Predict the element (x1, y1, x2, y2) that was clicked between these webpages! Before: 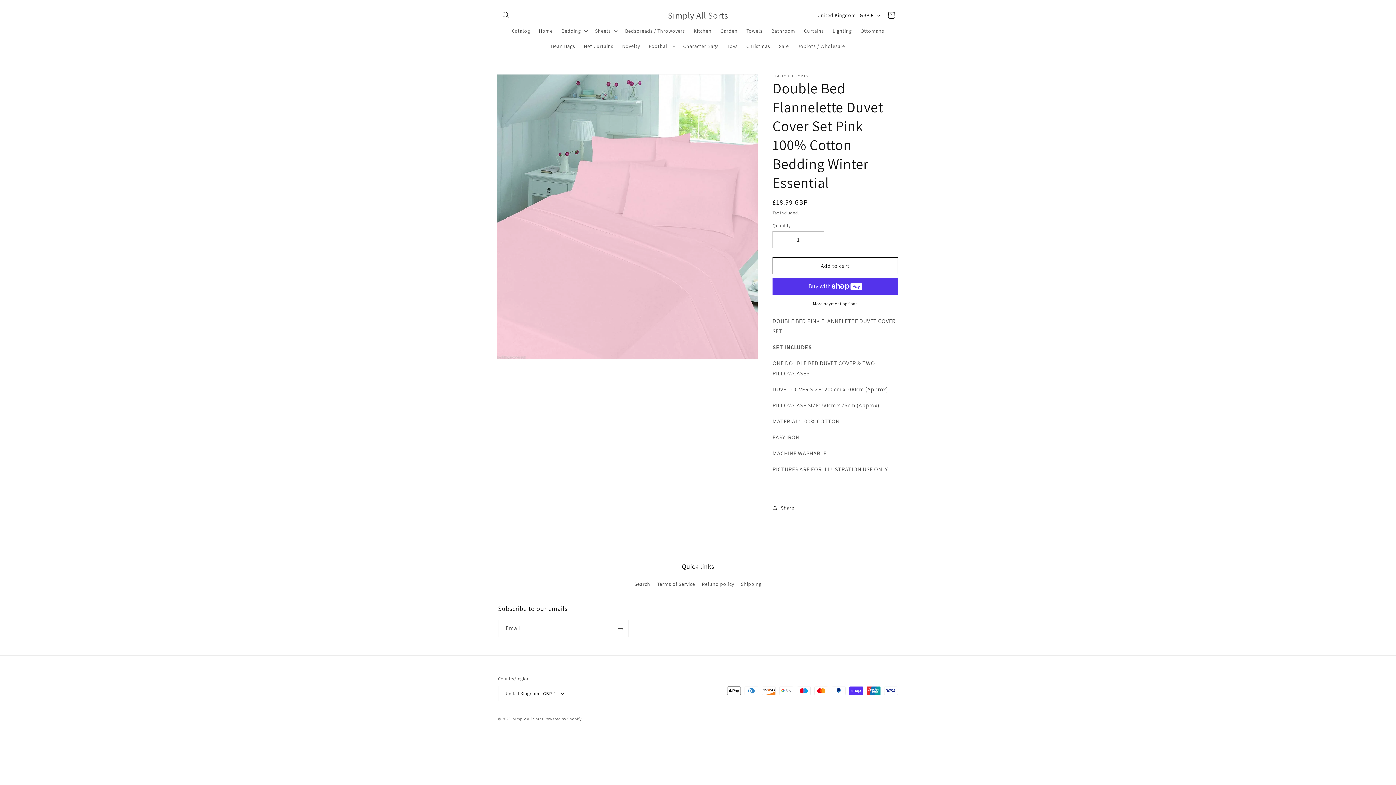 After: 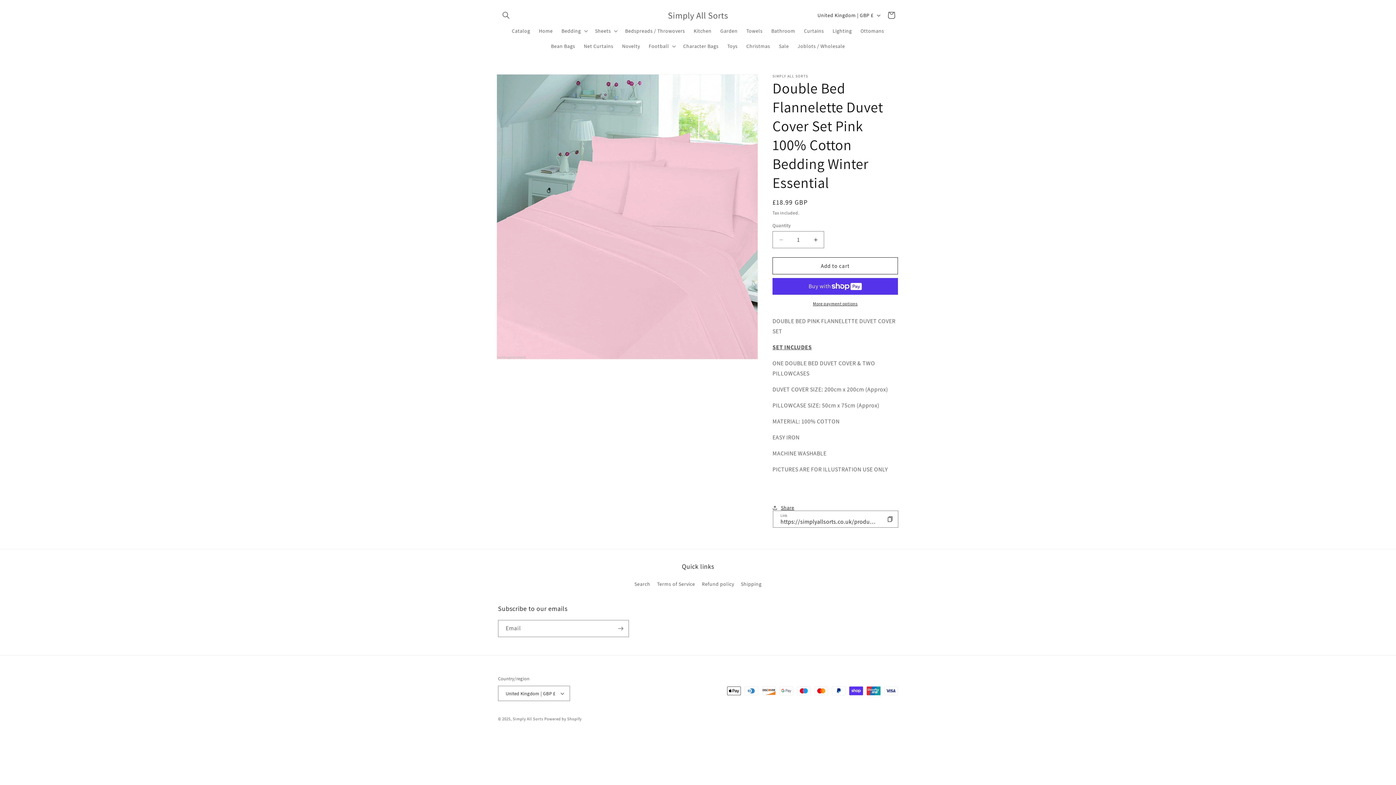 Action: label: Share bbox: (772, 500, 794, 516)